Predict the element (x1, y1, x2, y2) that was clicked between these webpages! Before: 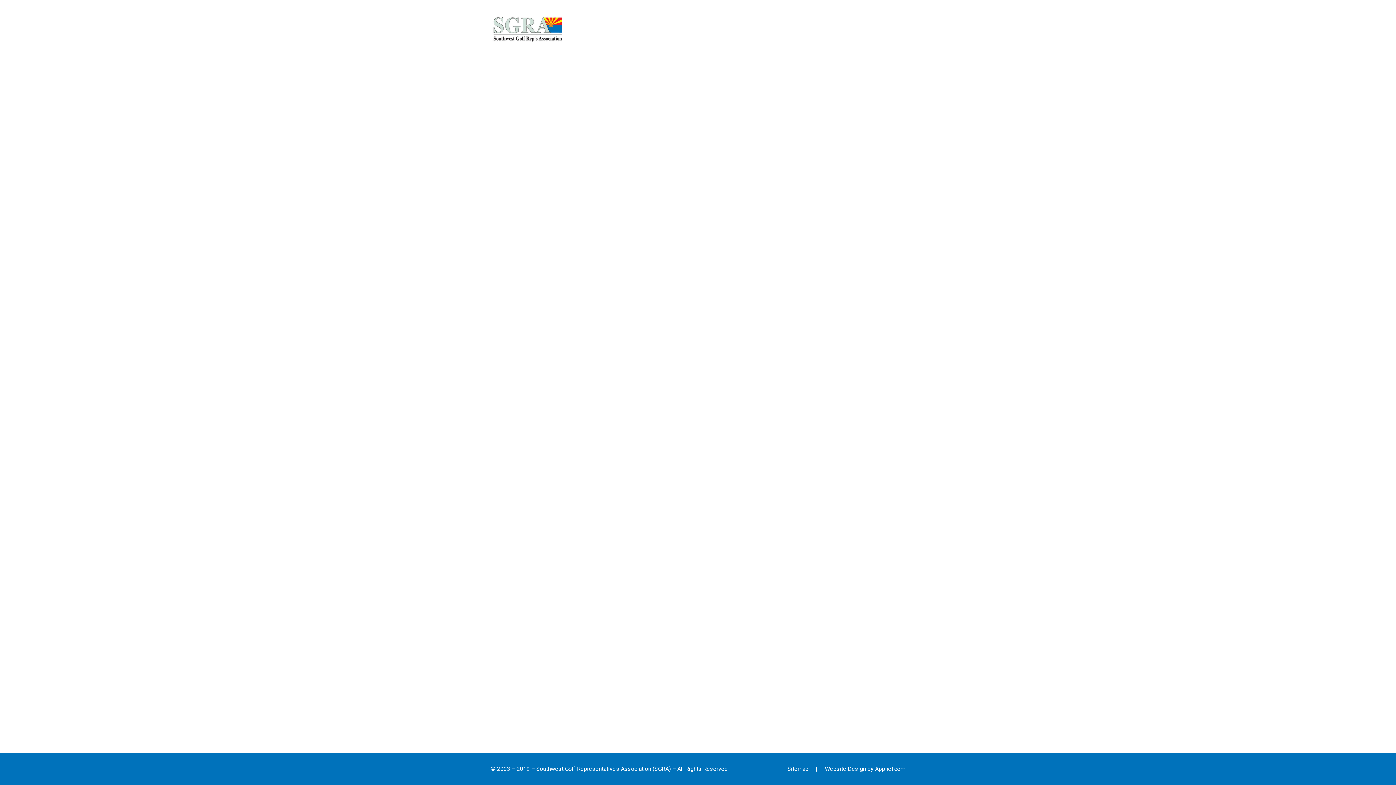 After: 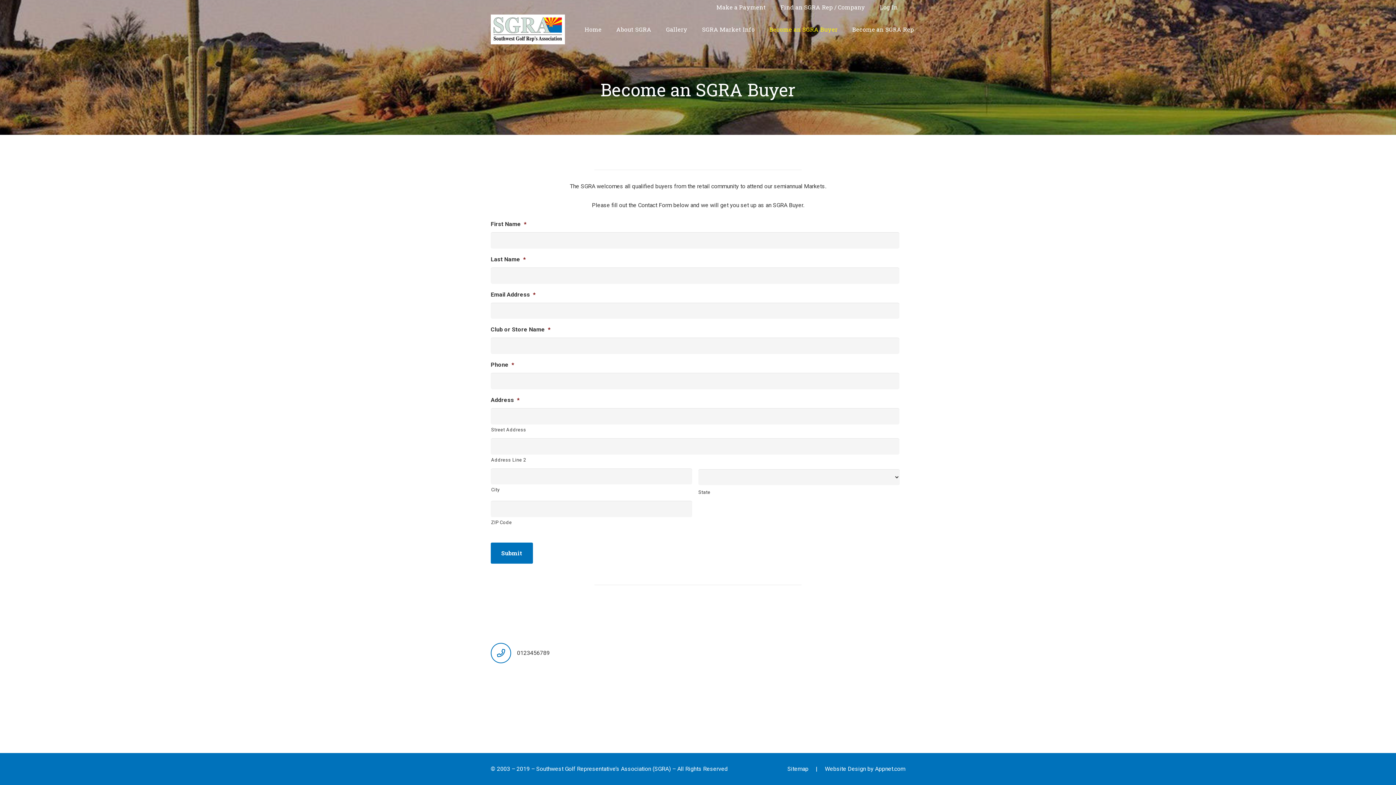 Action: label: Become an SGRA Buyer bbox: (762, 14, 845, 44)